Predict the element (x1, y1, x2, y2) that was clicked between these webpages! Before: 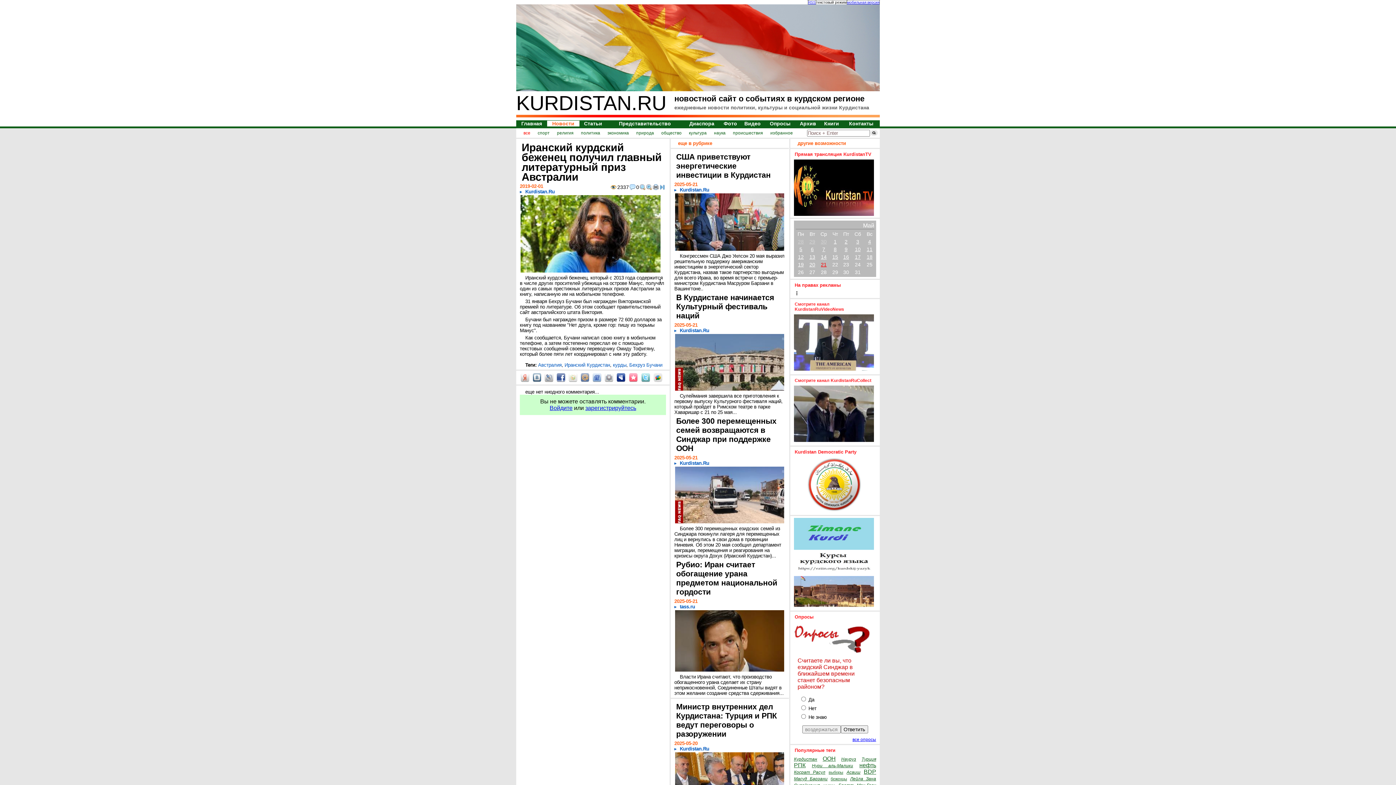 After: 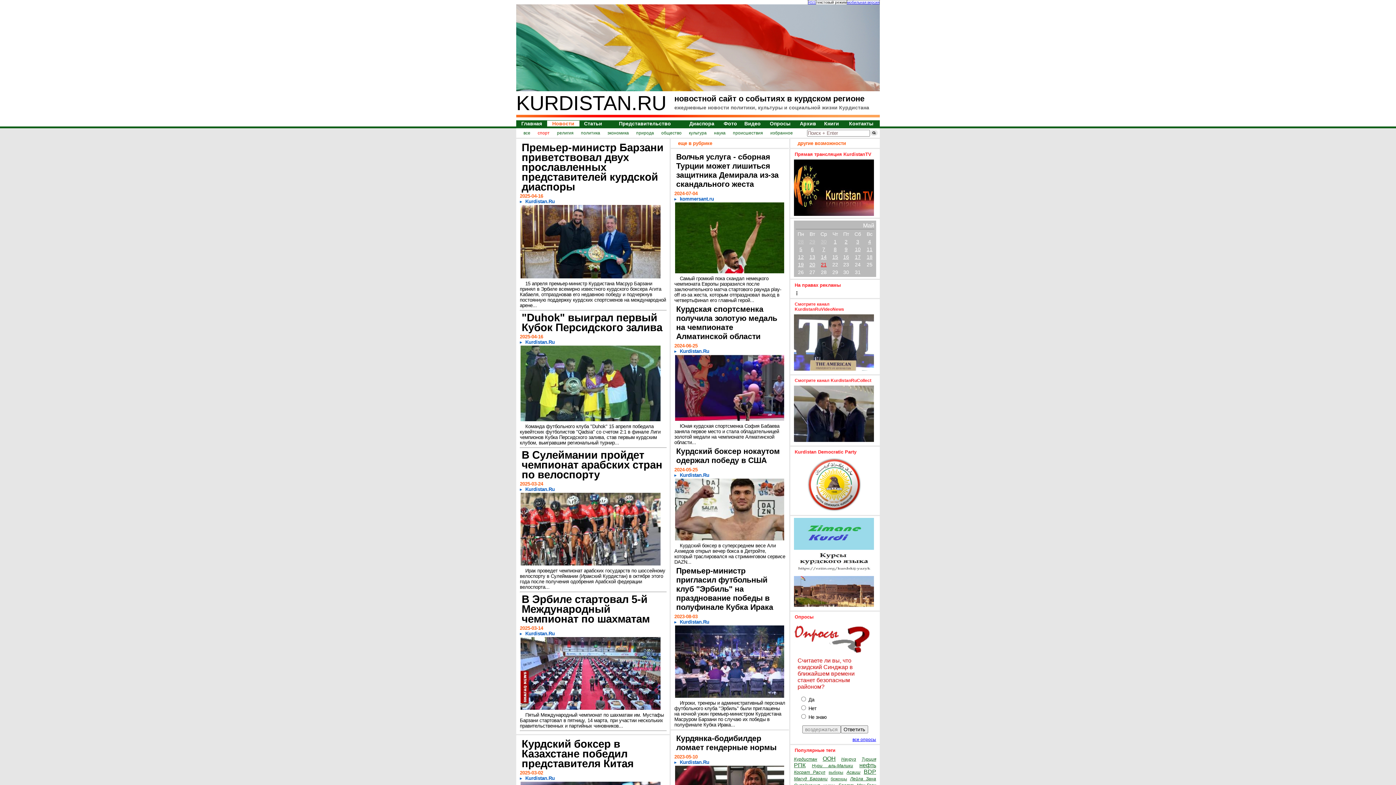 Action: bbox: (537, 130, 549, 135) label: спорт